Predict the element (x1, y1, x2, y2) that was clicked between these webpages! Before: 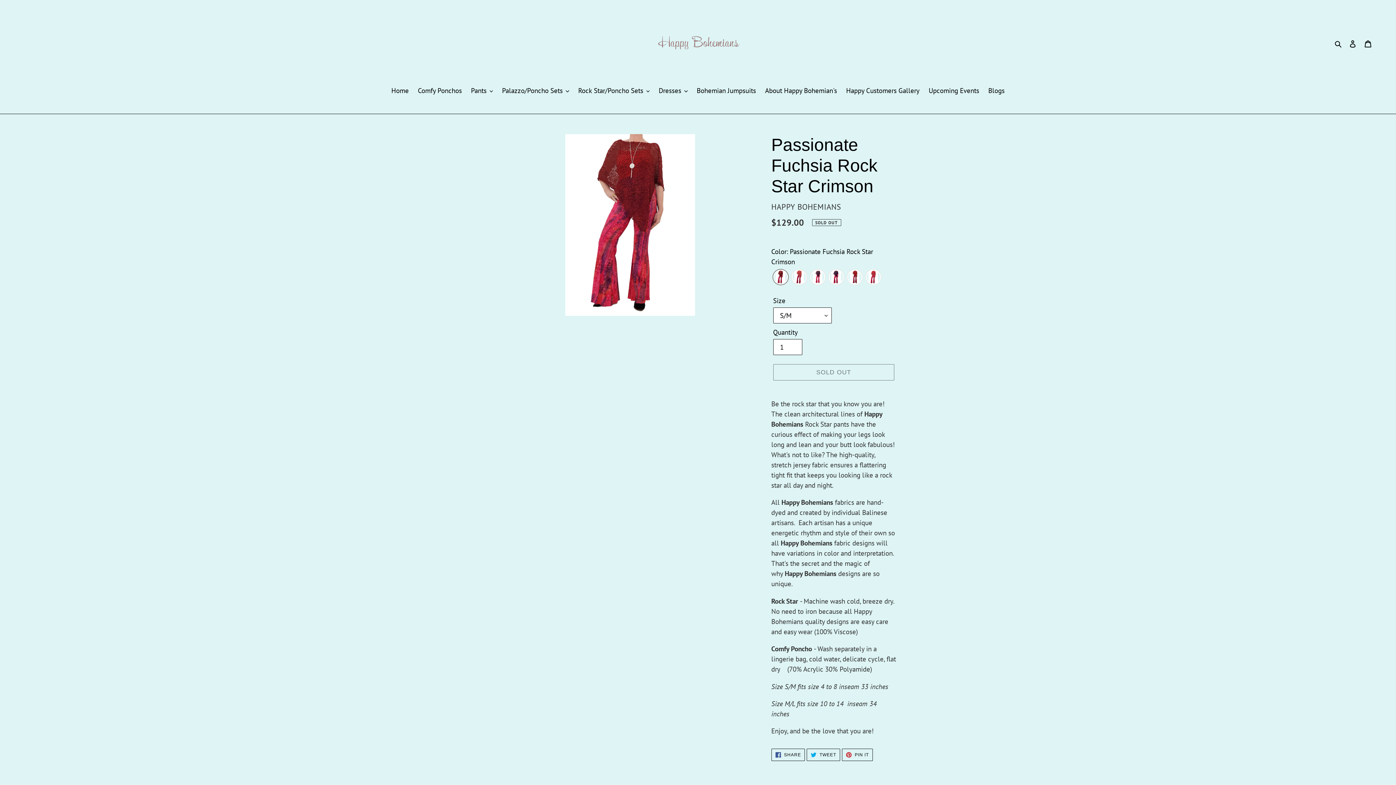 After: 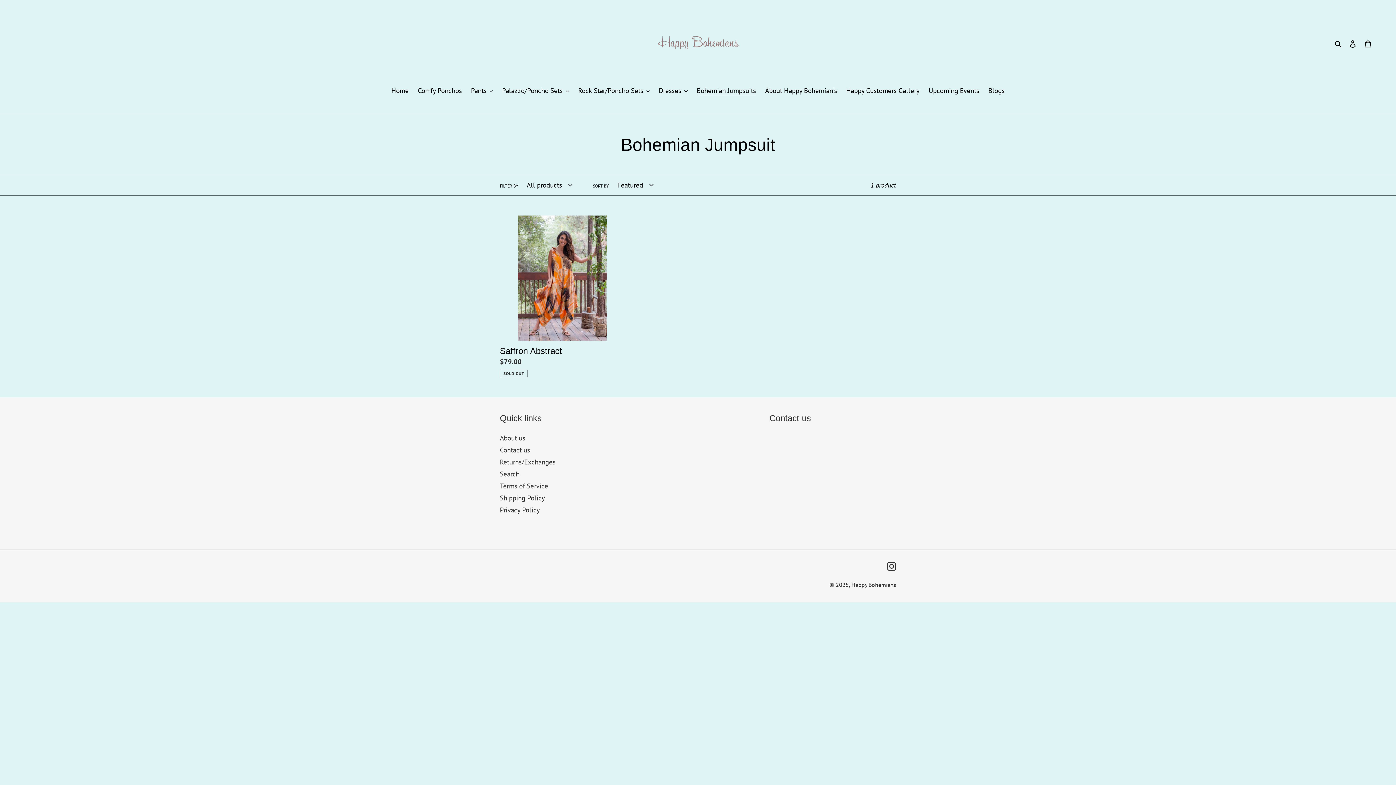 Action: label: Bohemian Jumpsuits bbox: (693, 85, 759, 96)